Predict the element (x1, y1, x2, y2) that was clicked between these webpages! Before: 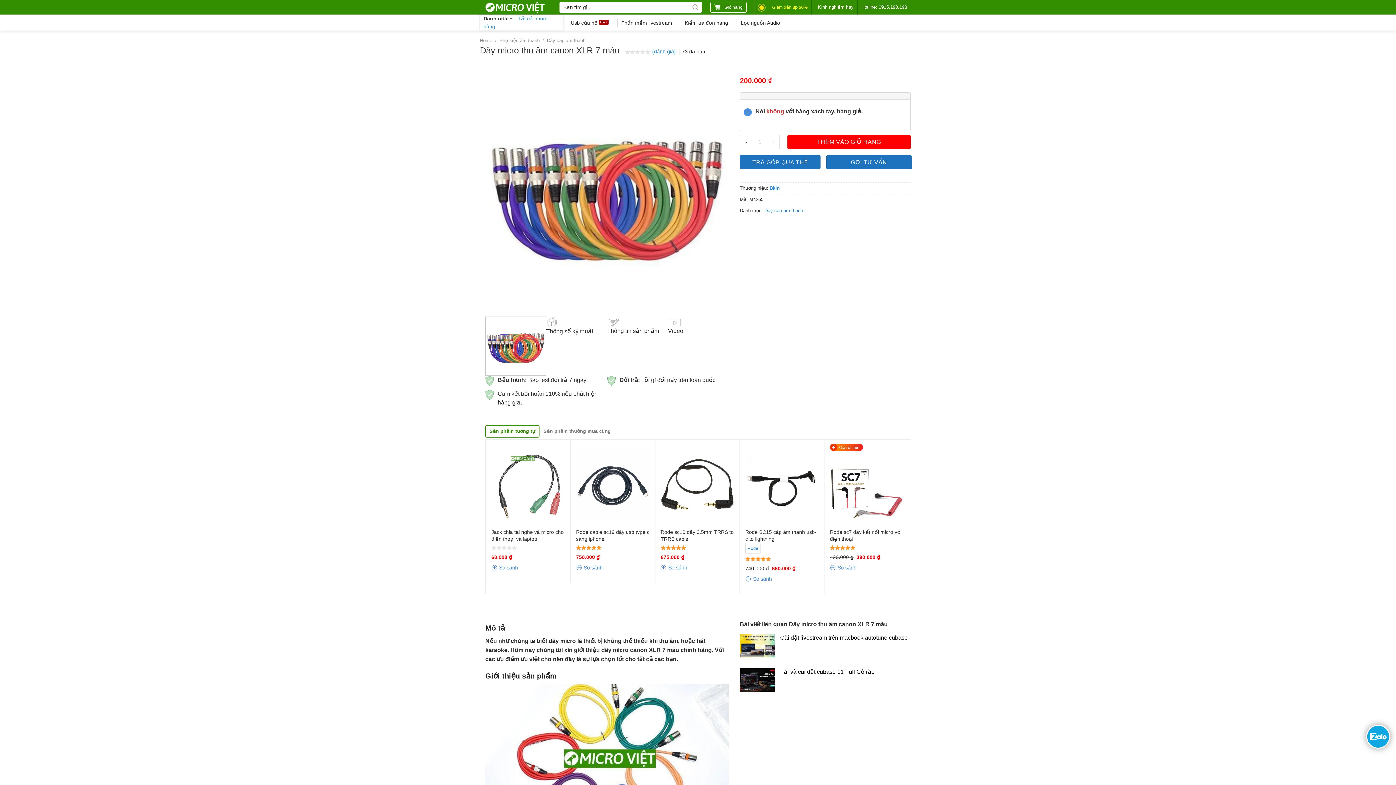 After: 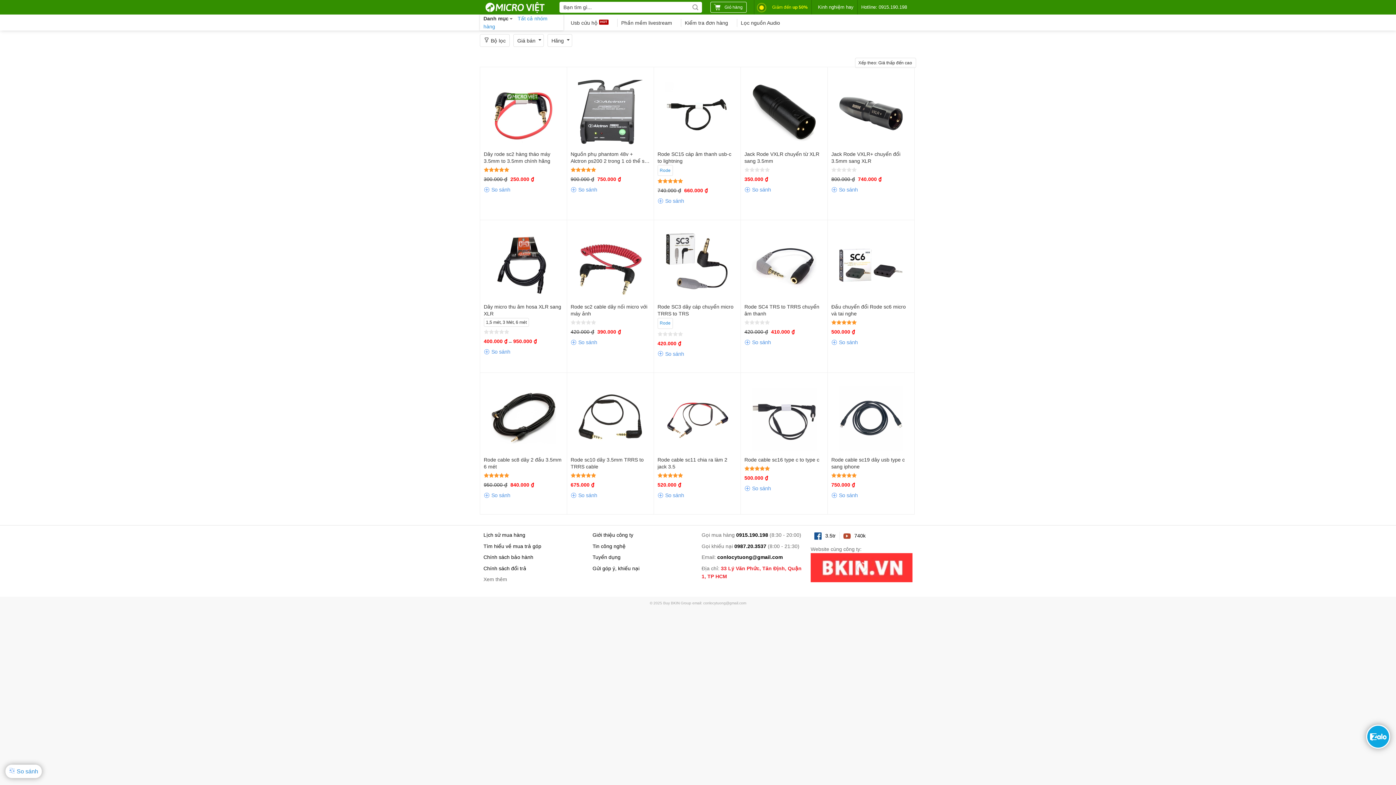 Action: bbox: (764, 208, 803, 213) label: Dây cáp âm thanh